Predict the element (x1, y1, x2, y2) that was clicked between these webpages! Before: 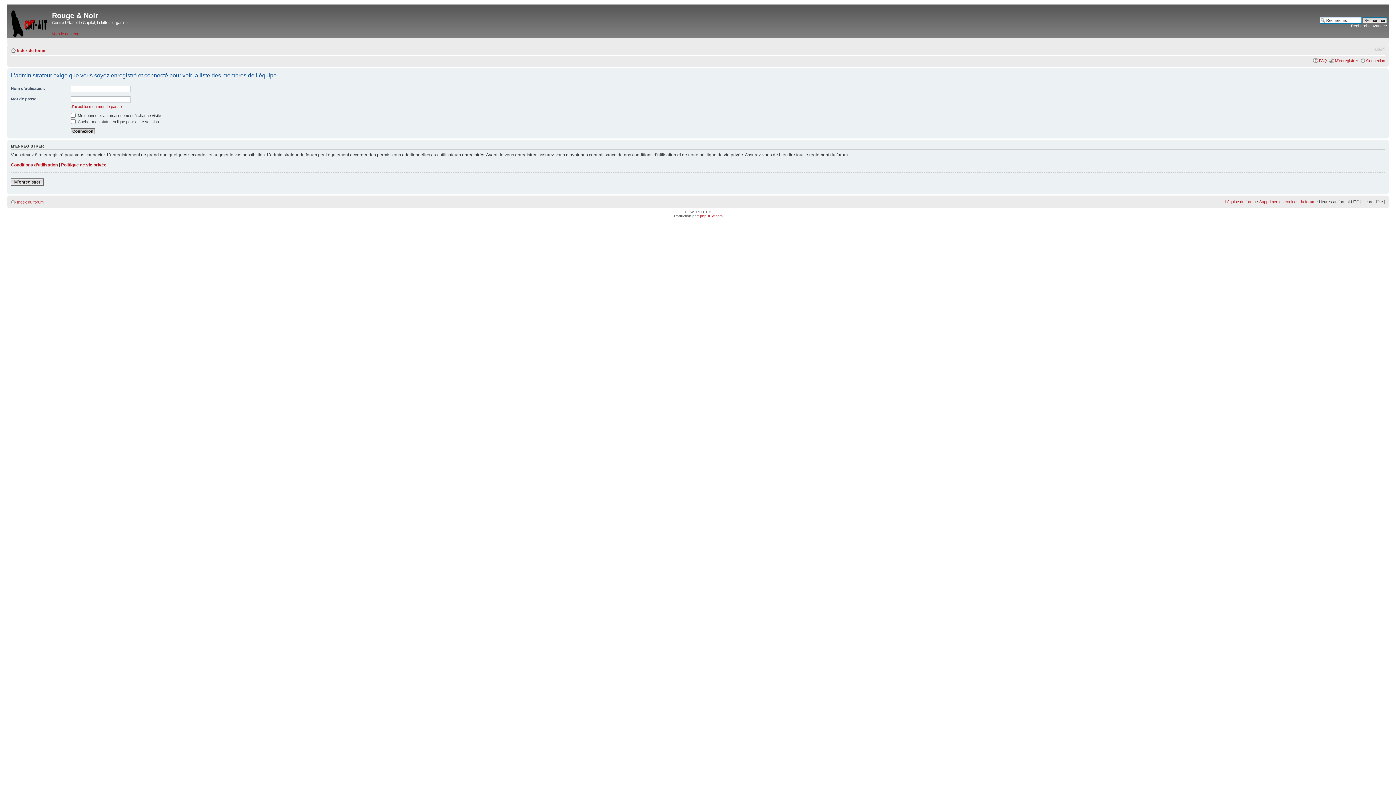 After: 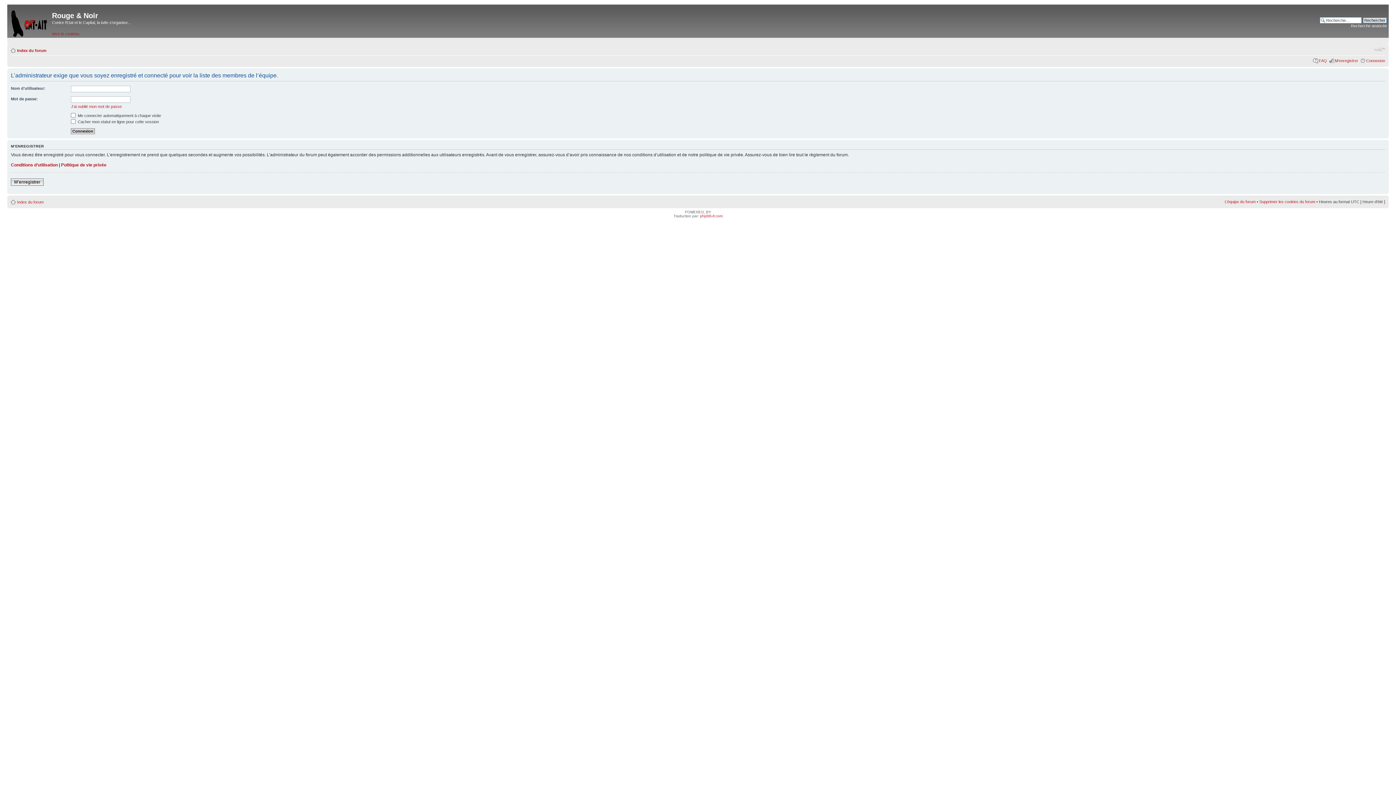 Action: bbox: (1225, 199, 1256, 203) label: L’équipe du forum